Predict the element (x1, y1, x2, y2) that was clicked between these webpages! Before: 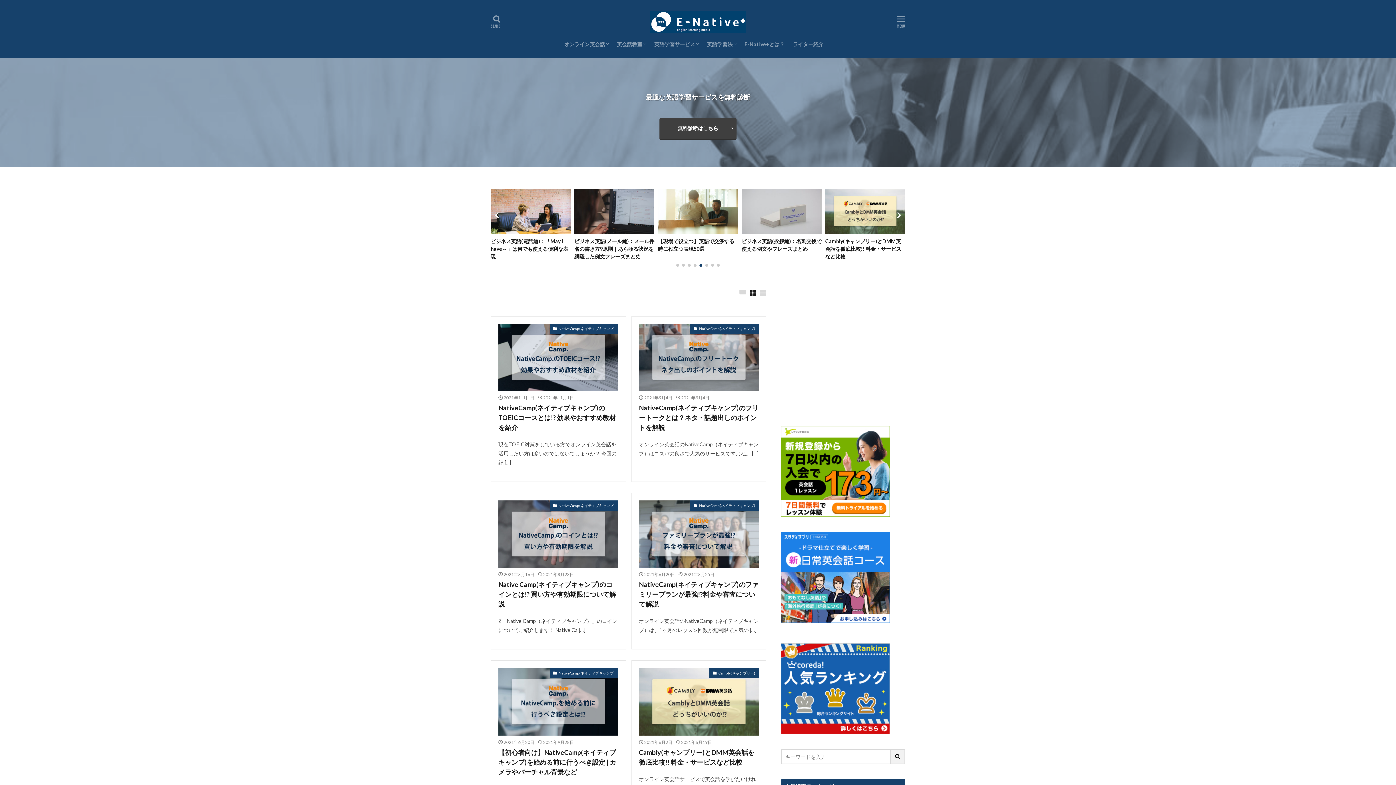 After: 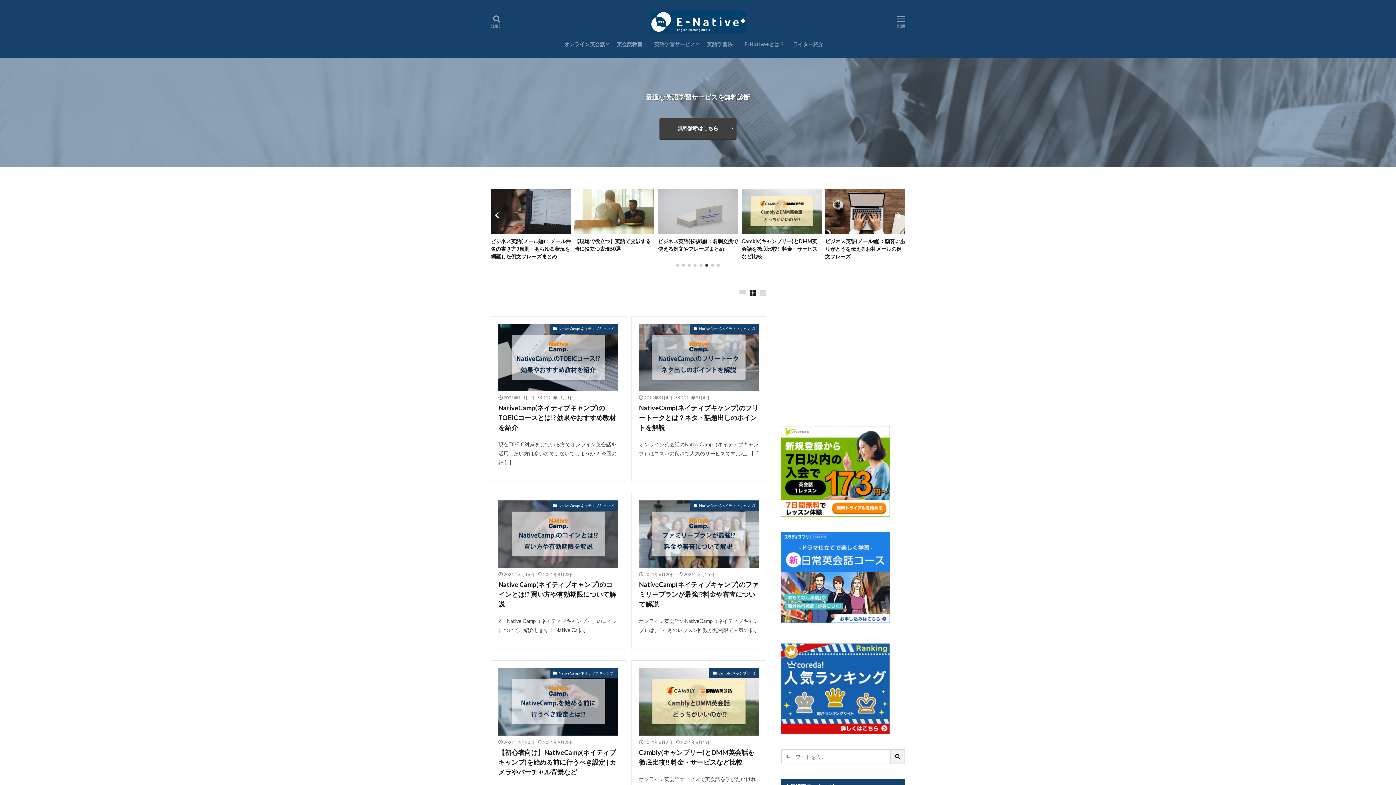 Action: label: 英語学習法 bbox: (707, 38, 736, 50)